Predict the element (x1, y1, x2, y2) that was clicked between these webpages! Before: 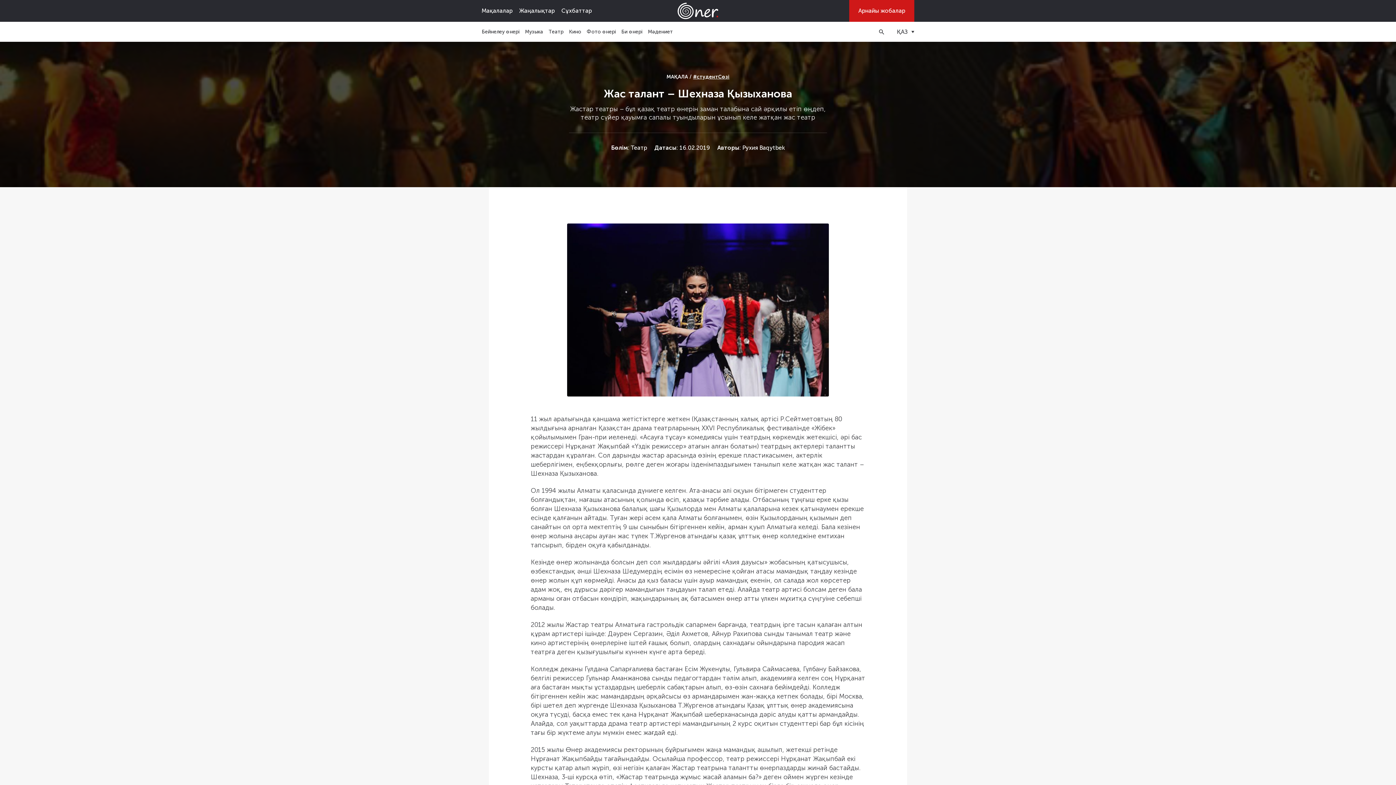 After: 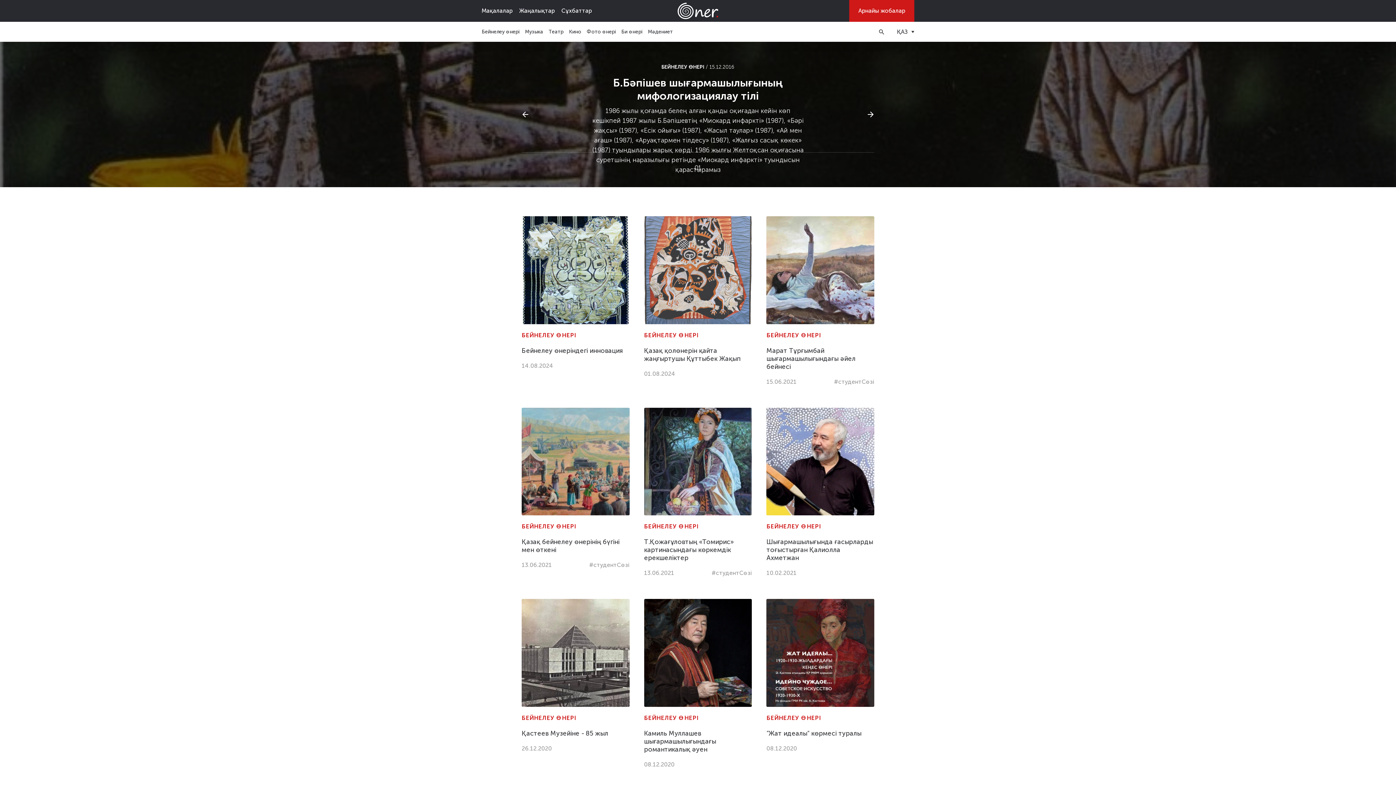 Action: bbox: (481, 28, 519, 35) label: Бейнелеу өнері